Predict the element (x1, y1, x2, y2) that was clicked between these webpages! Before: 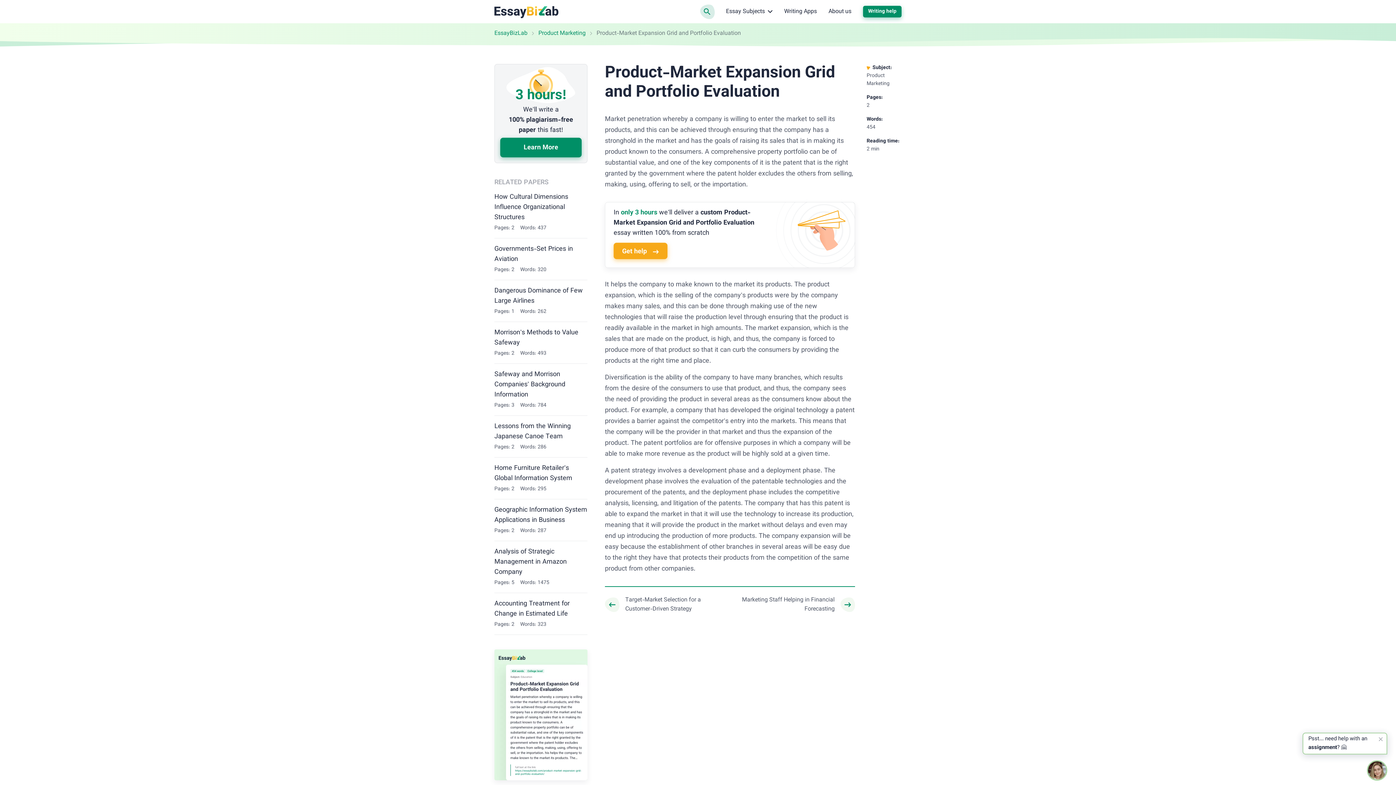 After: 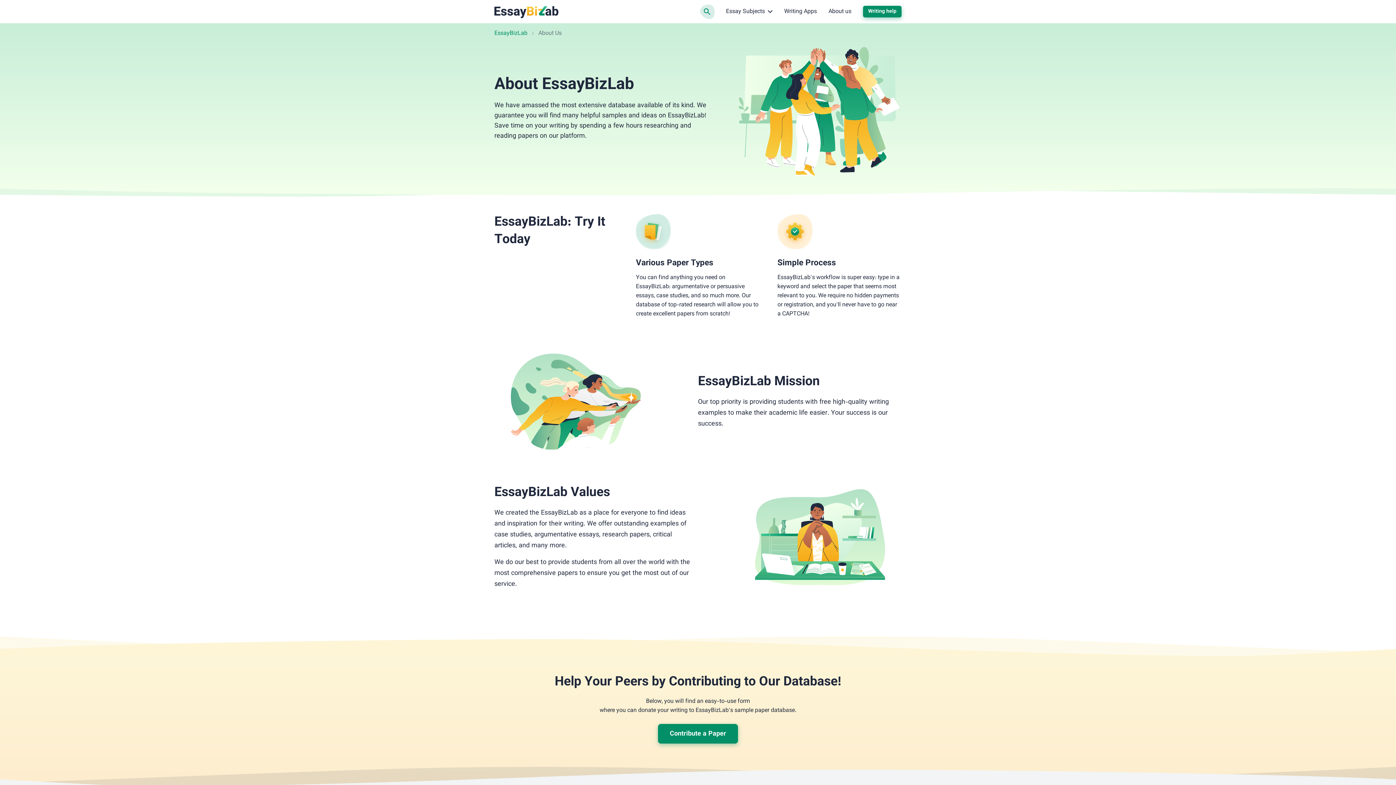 Action: bbox: (828, 7, 851, 16) label: About us